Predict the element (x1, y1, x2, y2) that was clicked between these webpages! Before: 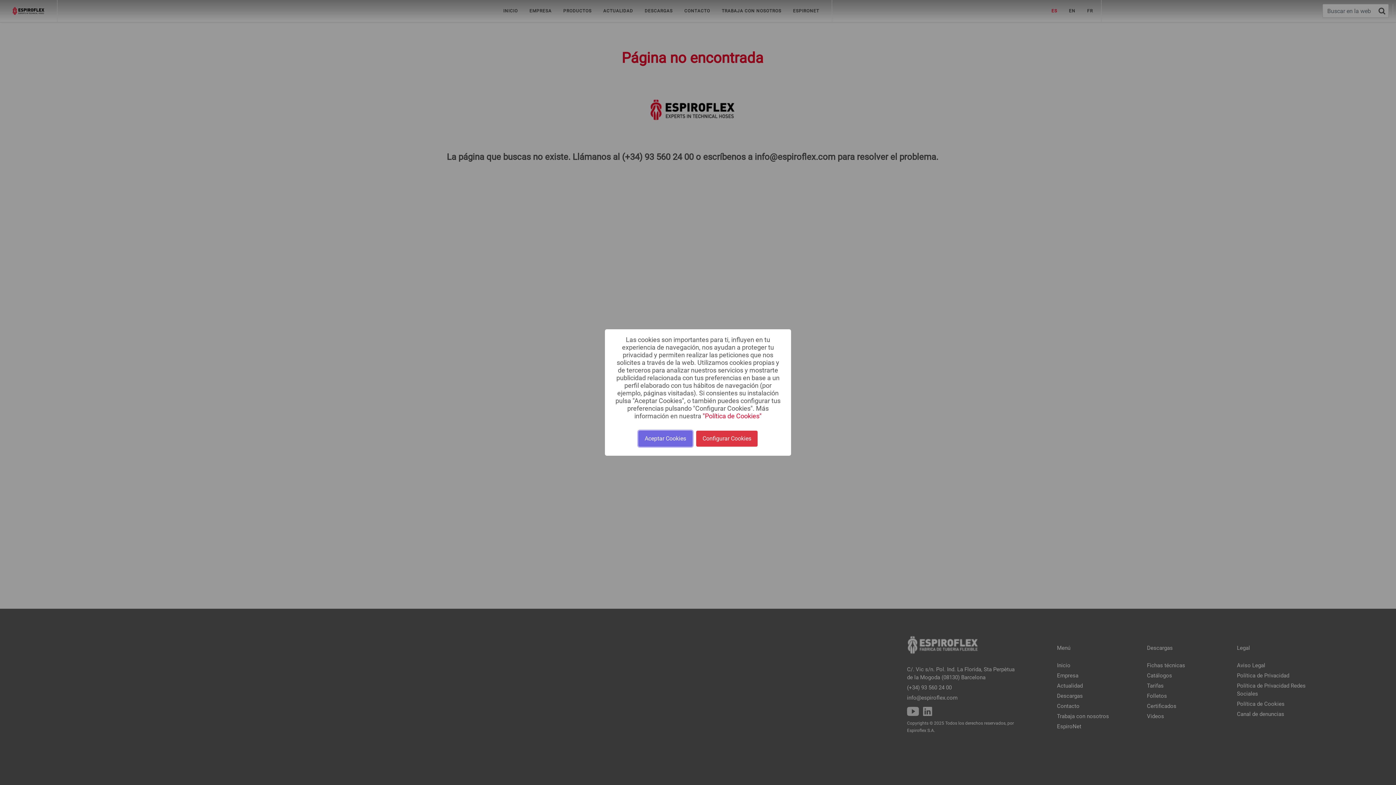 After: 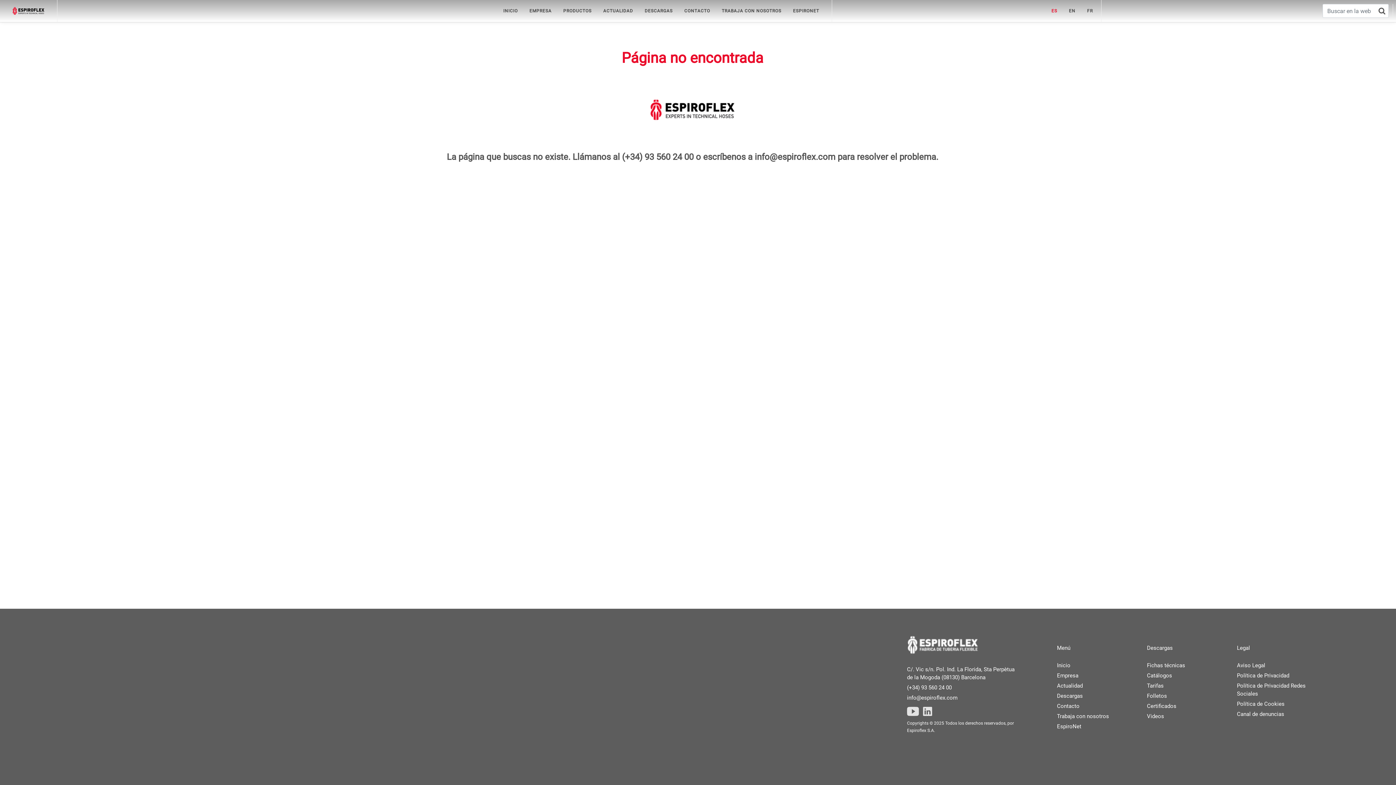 Action: bbox: (638, 430, 692, 446) label: Aceptar Cookies